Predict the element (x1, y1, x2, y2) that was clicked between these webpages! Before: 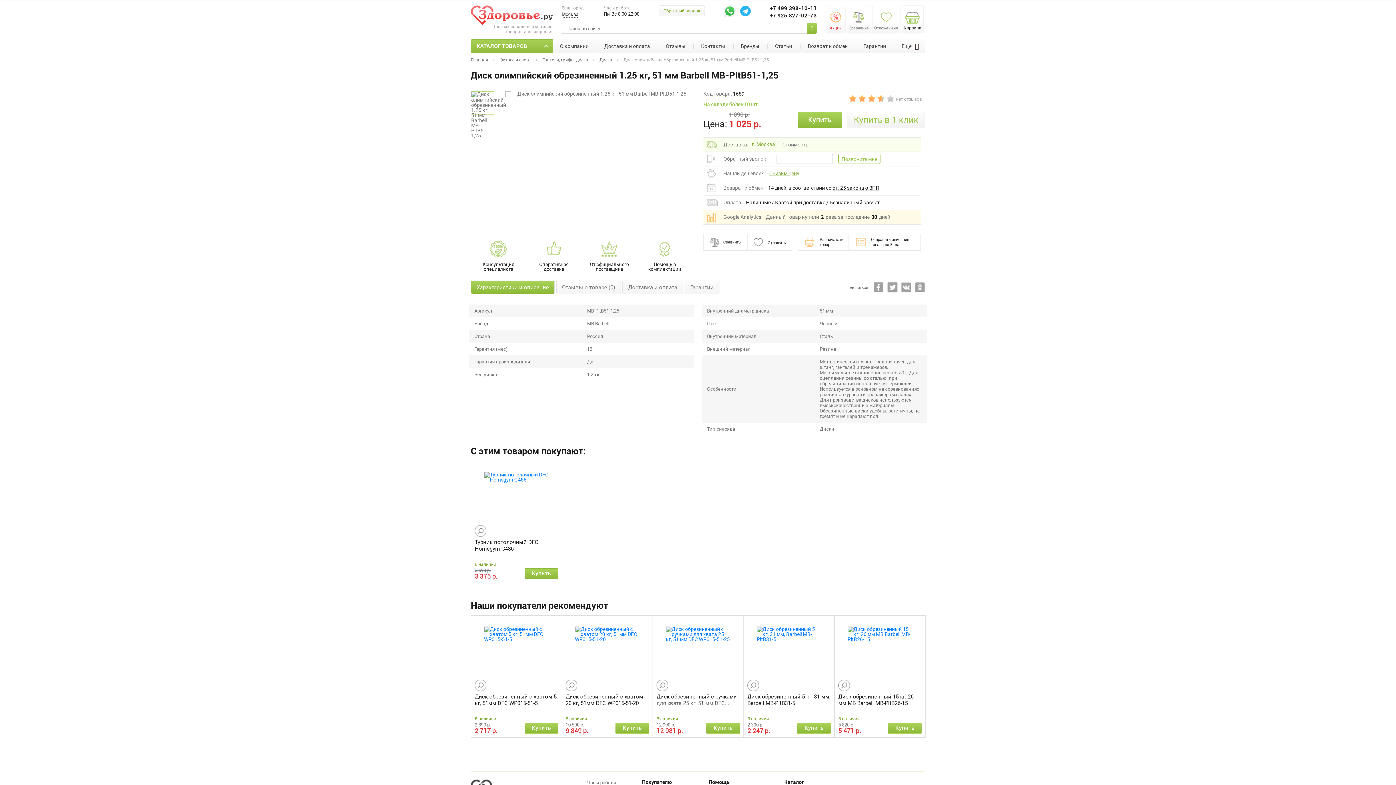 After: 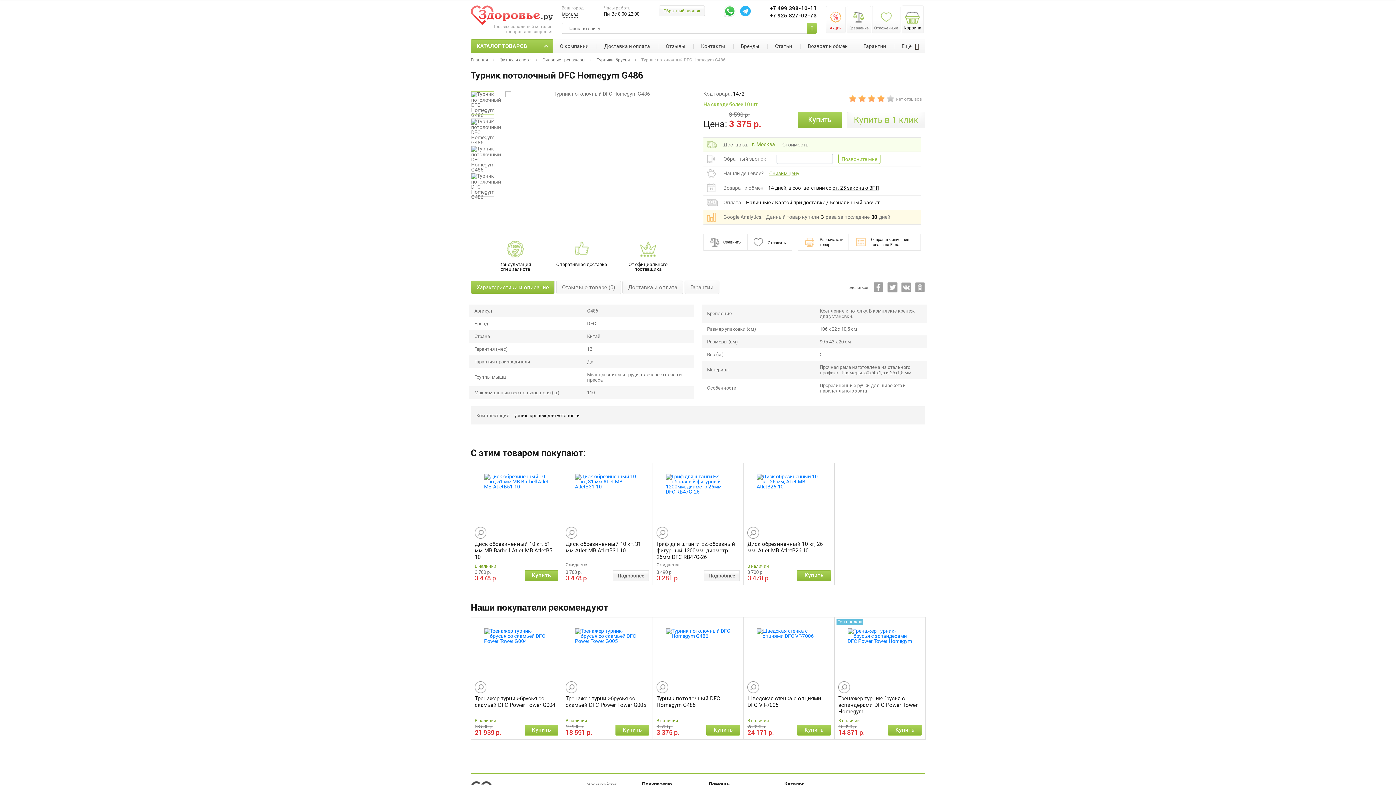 Action: bbox: (484, 472, 548, 536)